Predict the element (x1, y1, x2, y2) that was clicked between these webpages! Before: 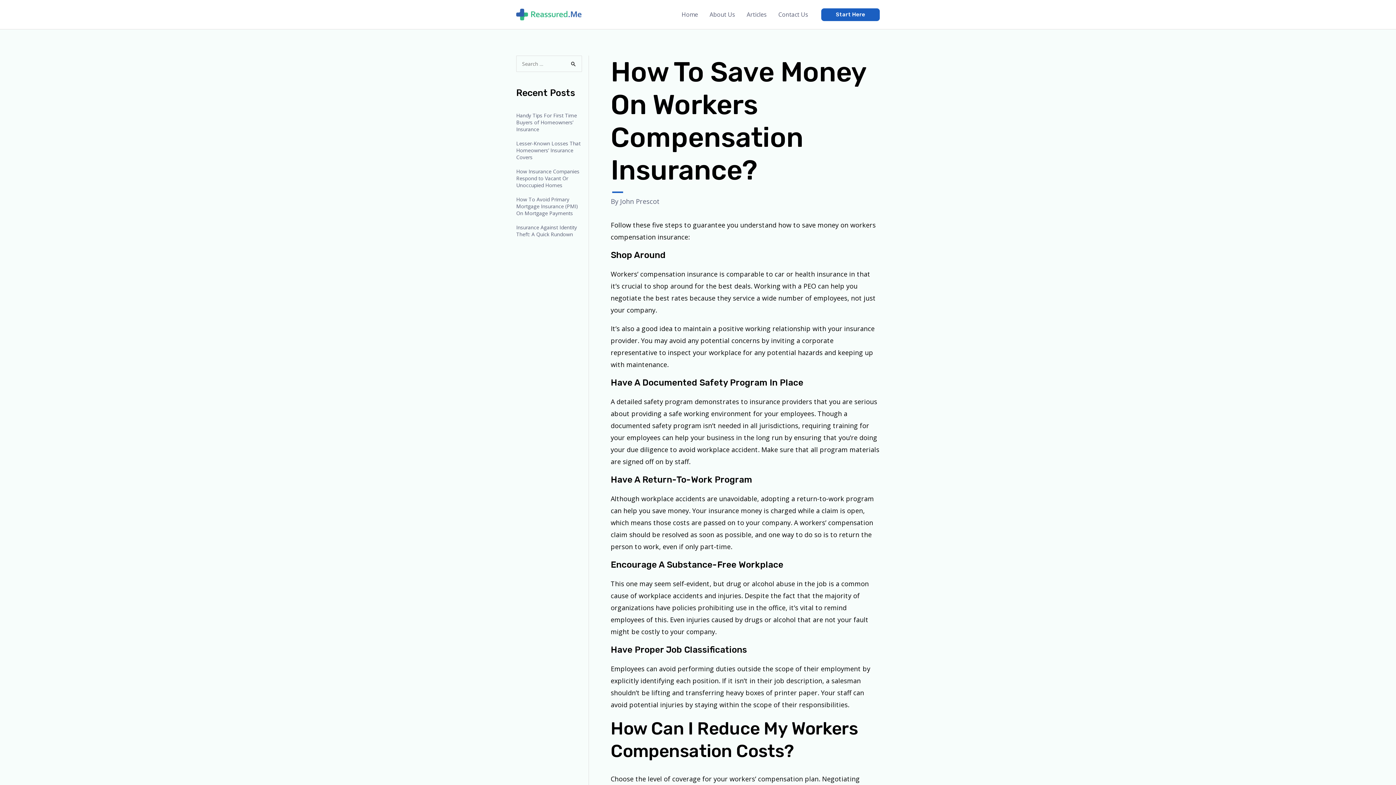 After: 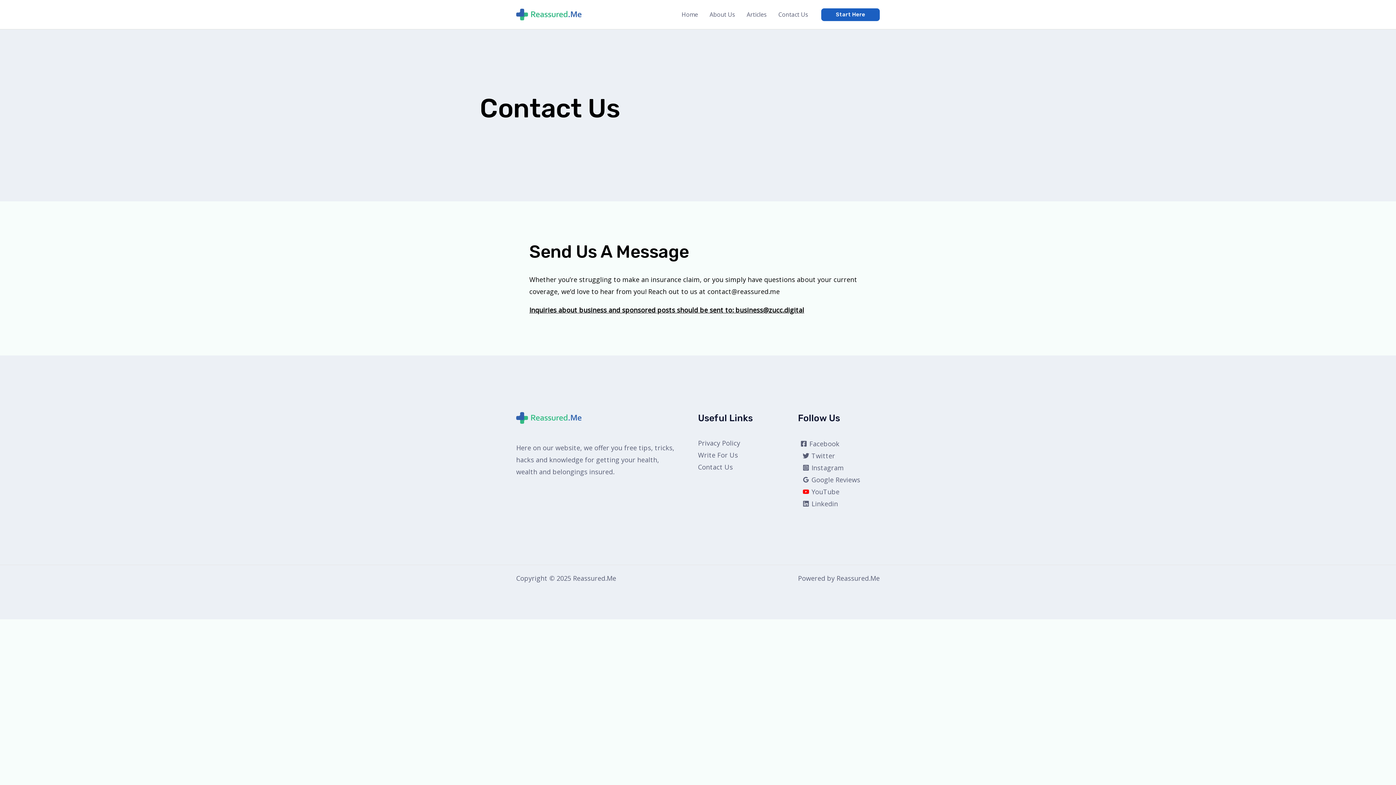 Action: bbox: (772, 0, 814, 29) label: Contact Us